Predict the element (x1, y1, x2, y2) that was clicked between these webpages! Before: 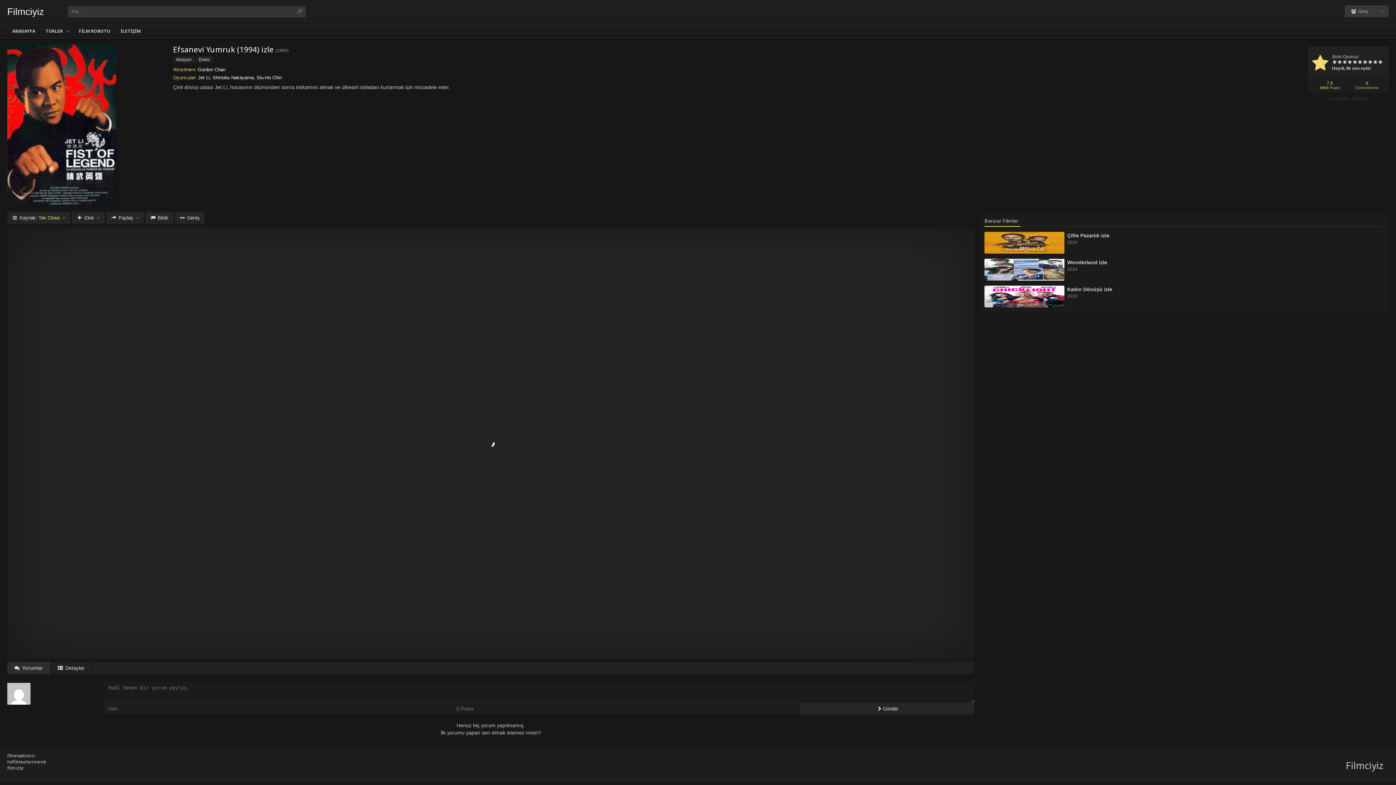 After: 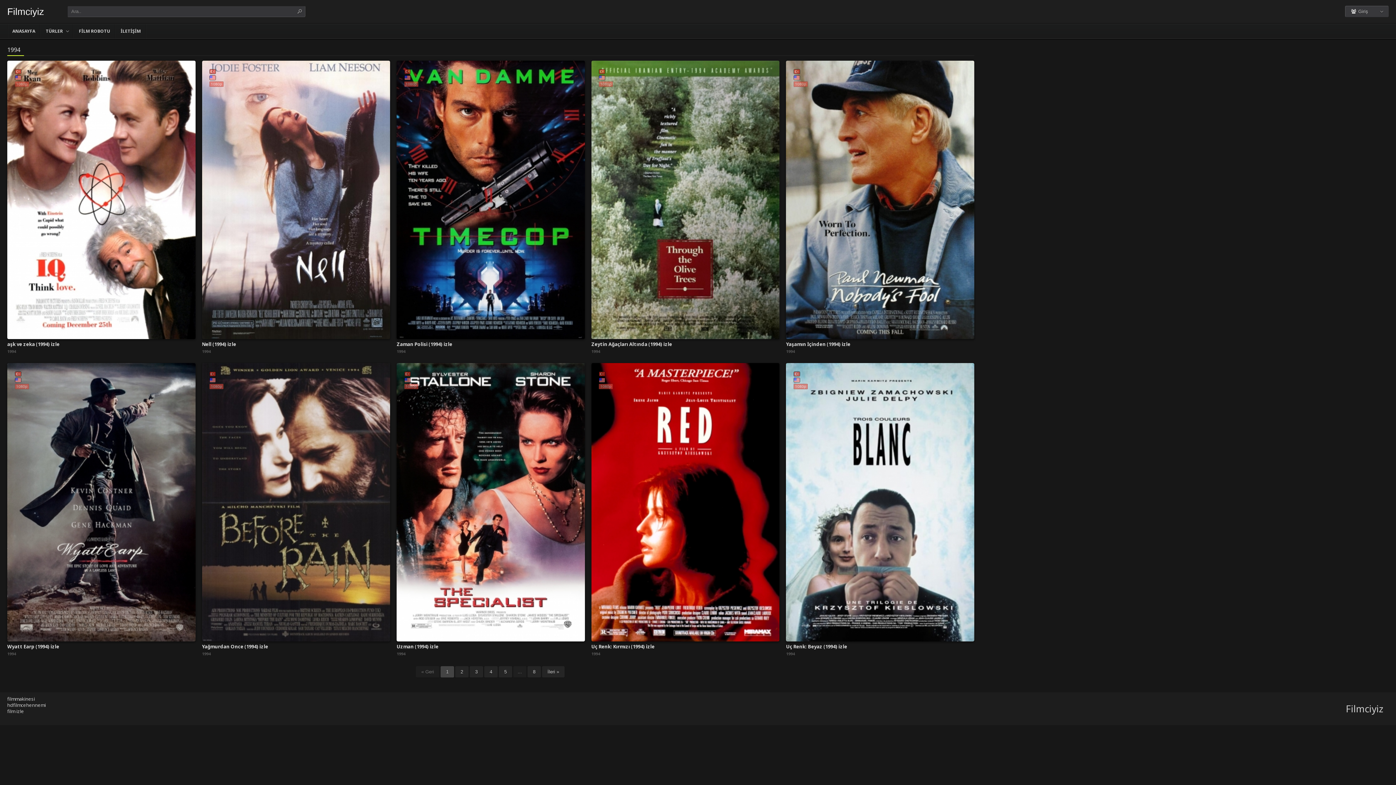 Action: bbox: (277, 48, 287, 53) label: 1994